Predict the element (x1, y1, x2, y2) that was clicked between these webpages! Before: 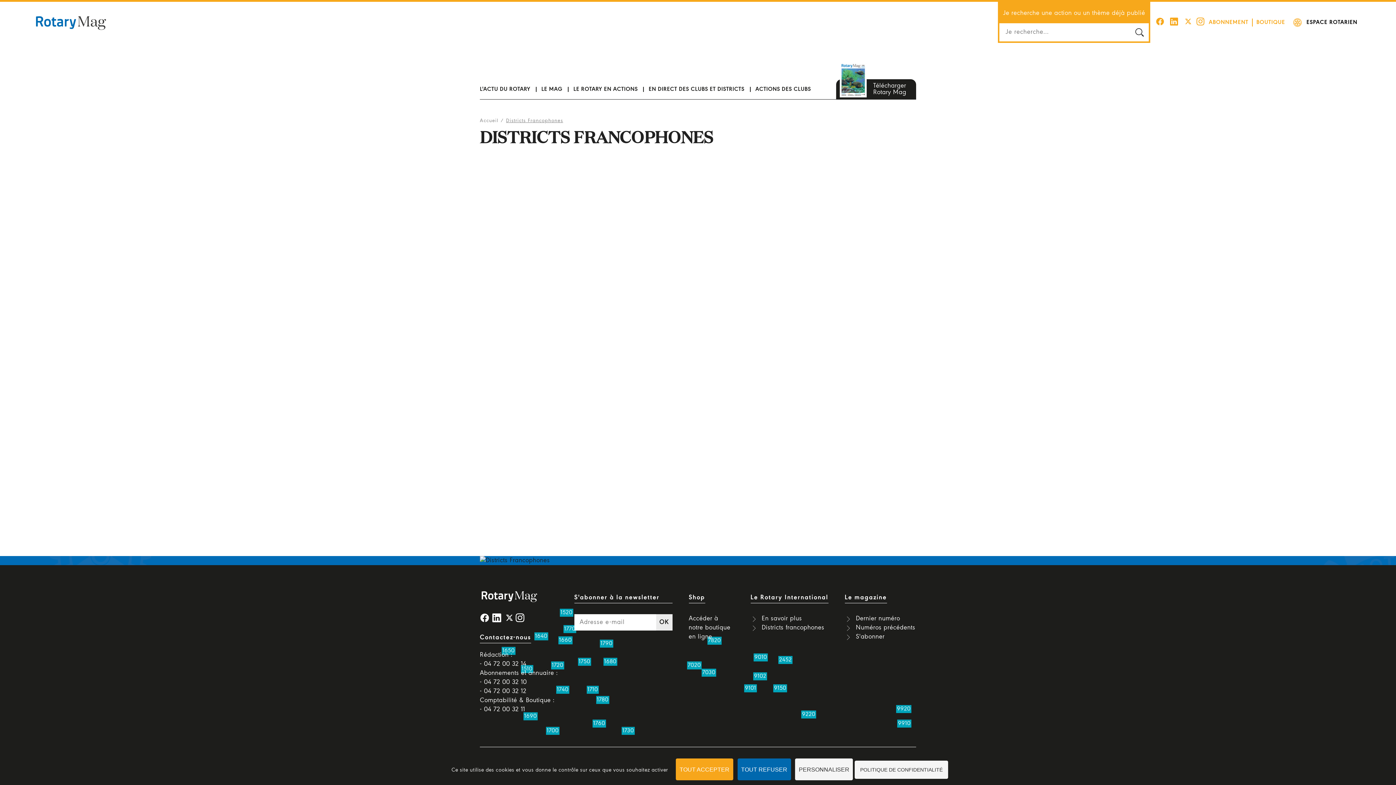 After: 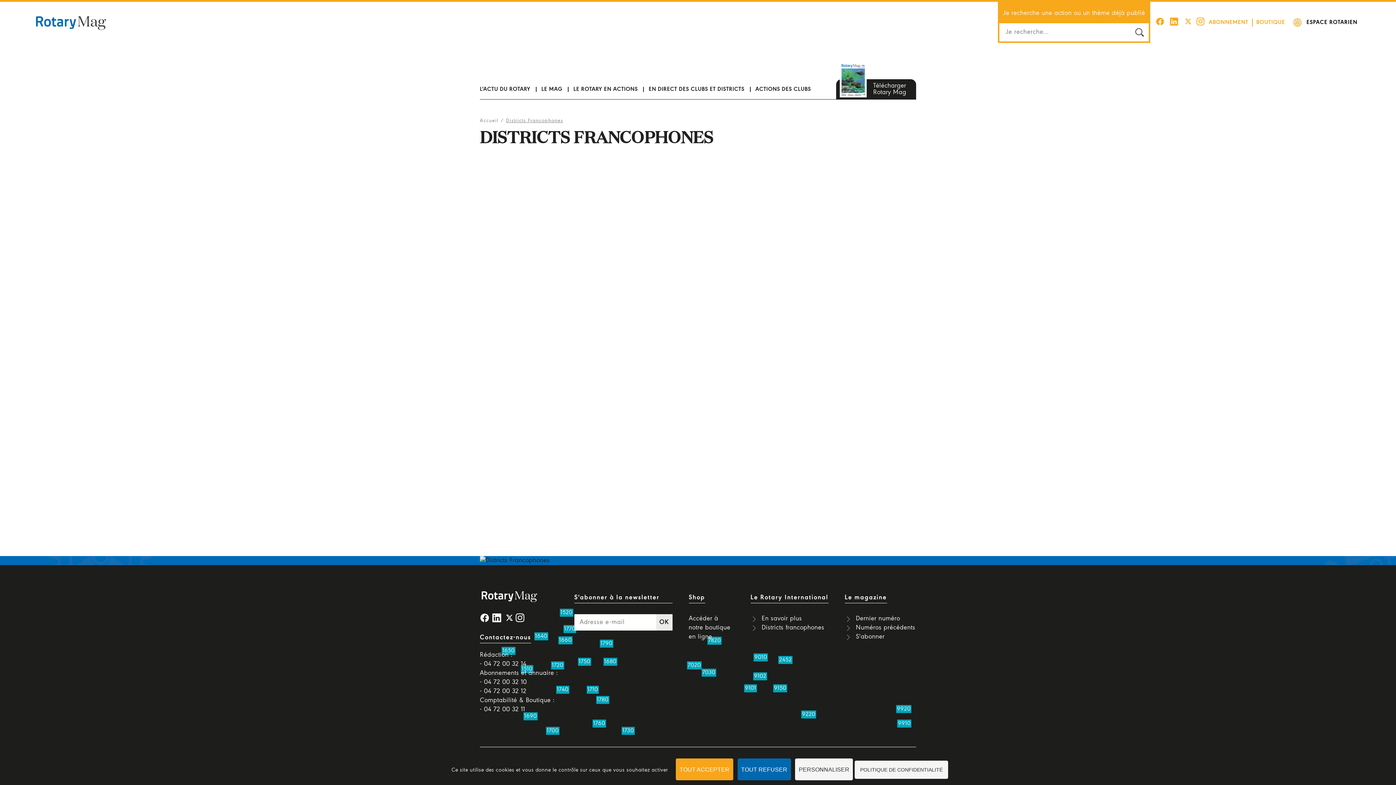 Action: bbox: (750, 623, 824, 632) label: Districts francophones